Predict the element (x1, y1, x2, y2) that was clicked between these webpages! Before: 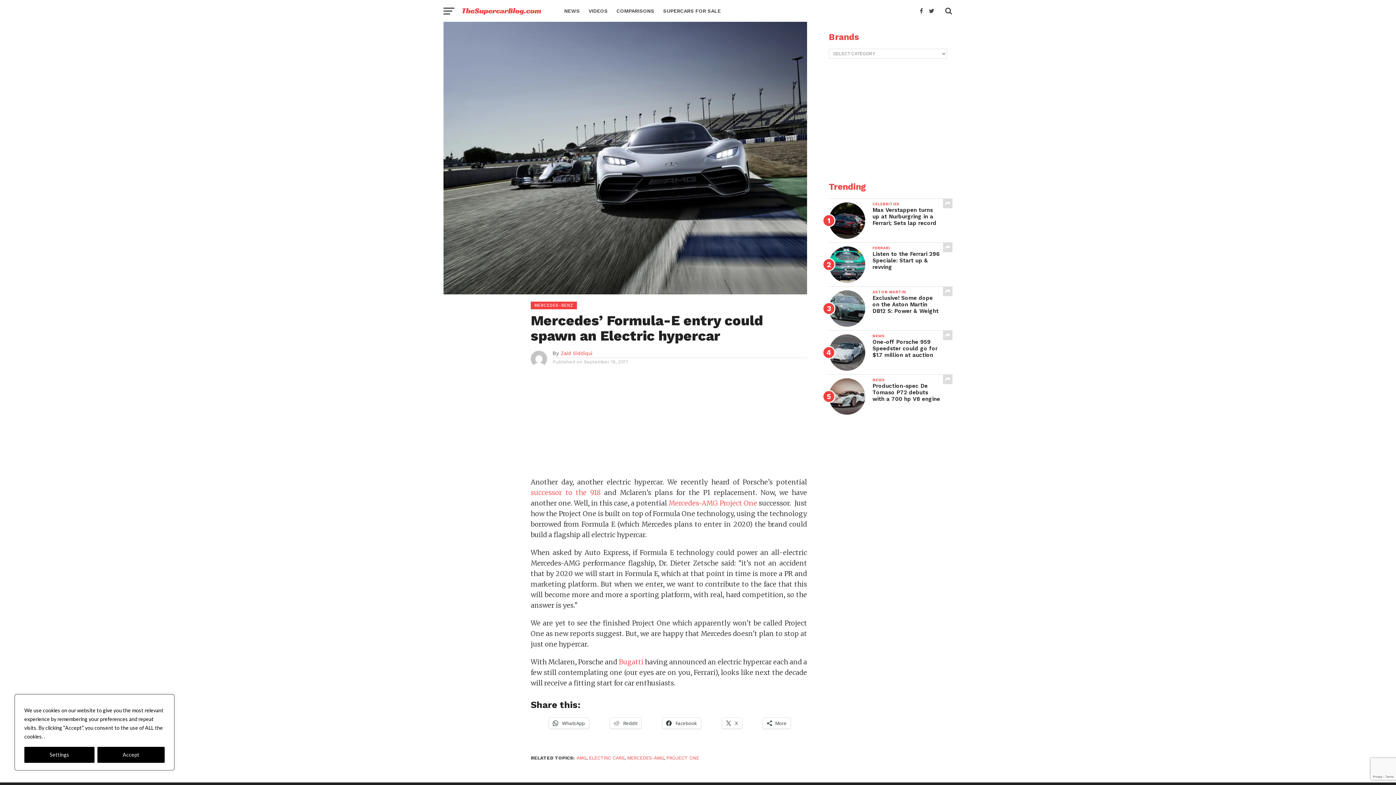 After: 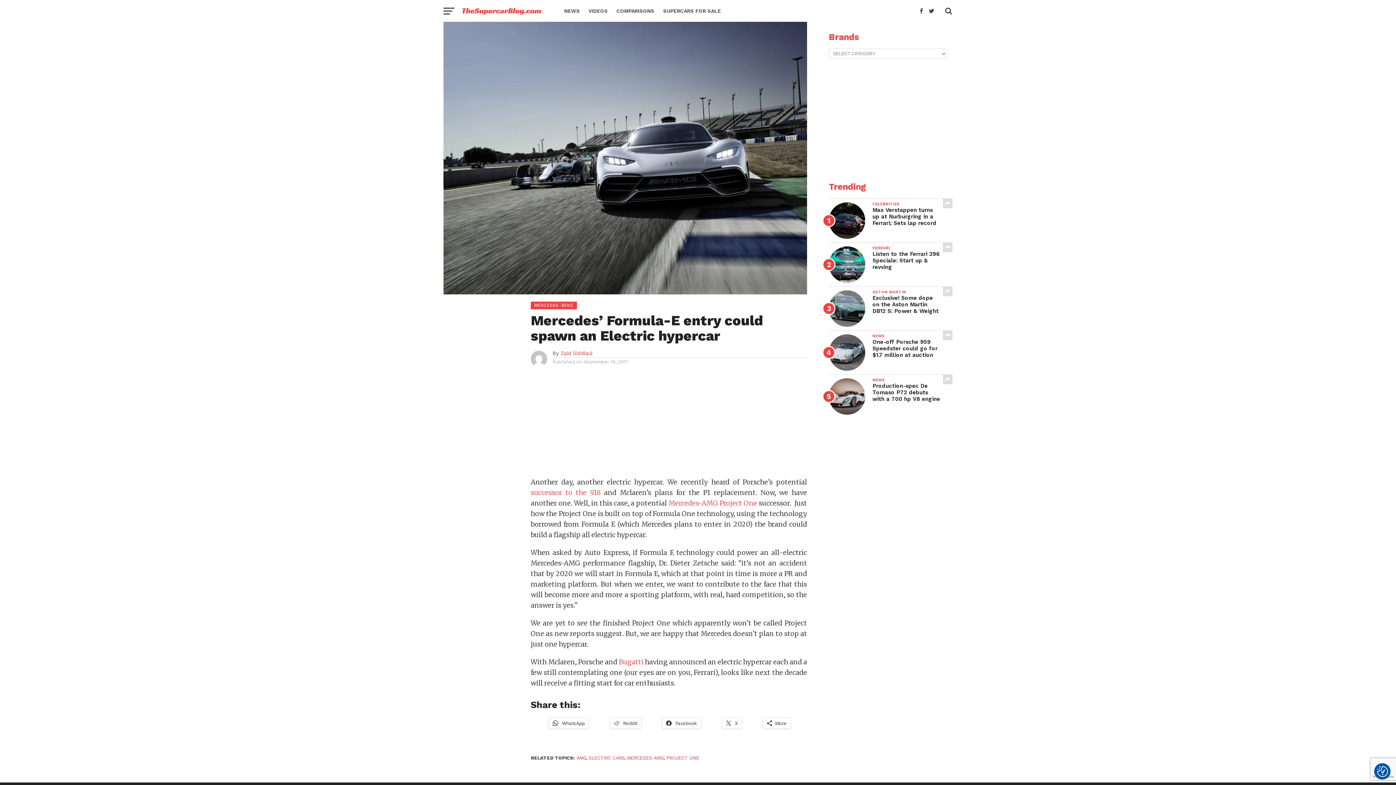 Action: bbox: (97, 747, 164, 763) label: Accept